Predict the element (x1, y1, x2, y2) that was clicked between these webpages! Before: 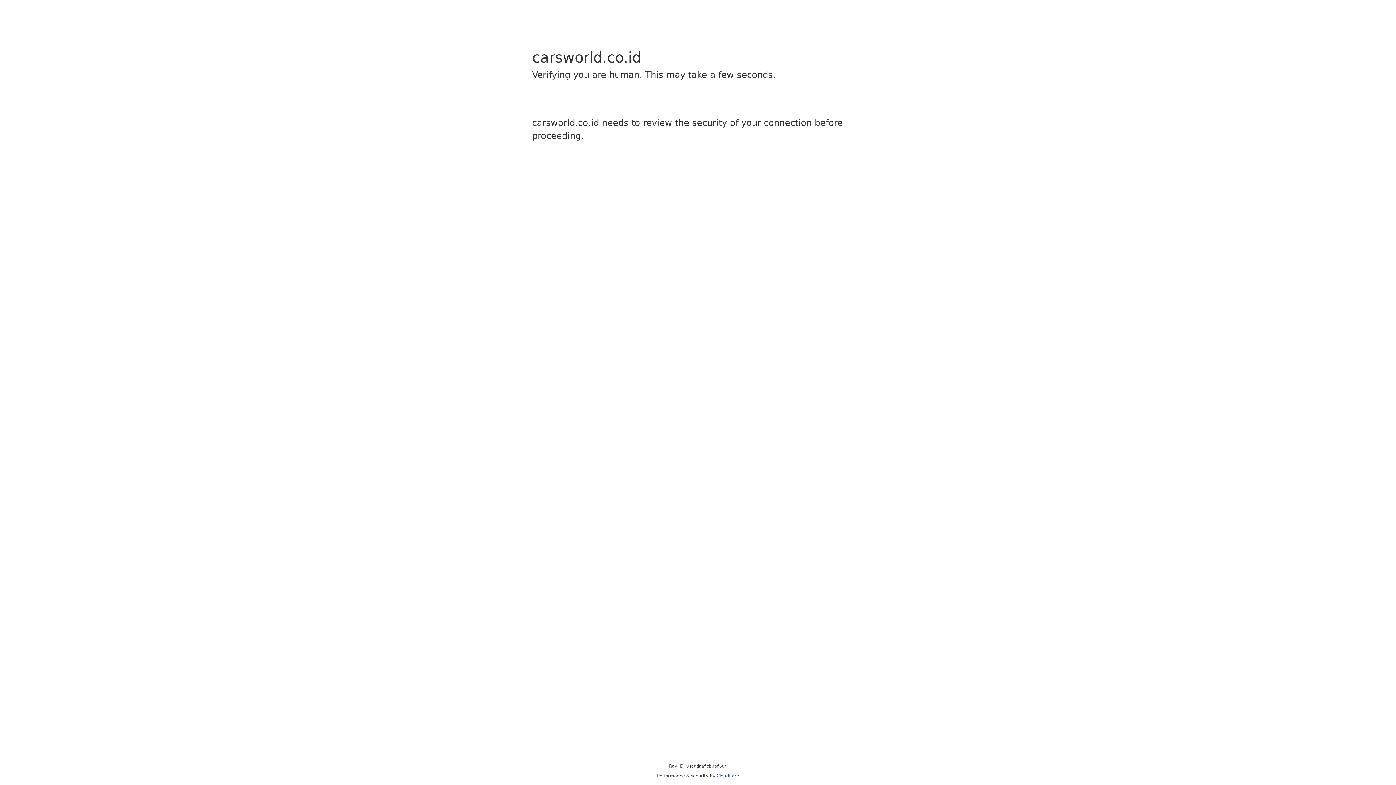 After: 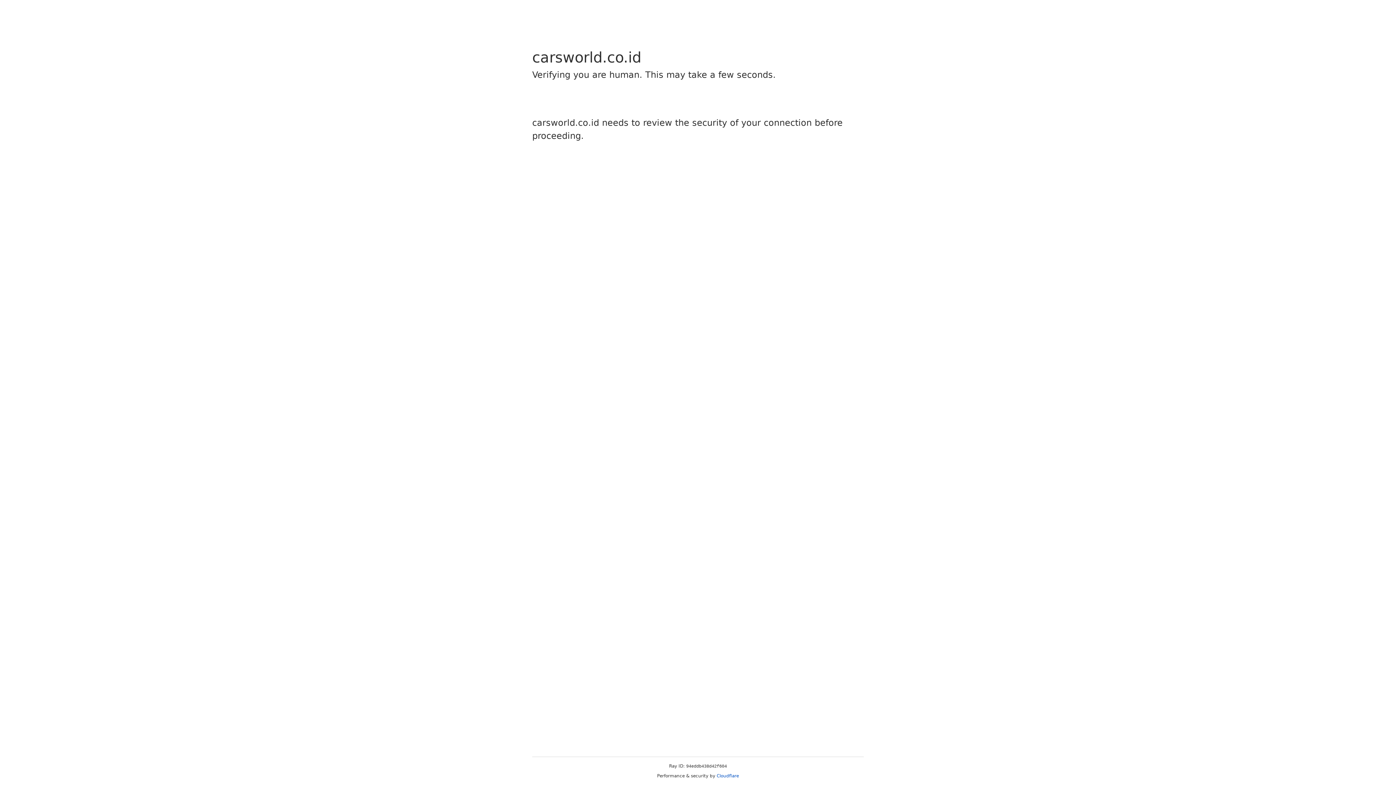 Action: bbox: (716, 773, 739, 778) label: Cloudflare